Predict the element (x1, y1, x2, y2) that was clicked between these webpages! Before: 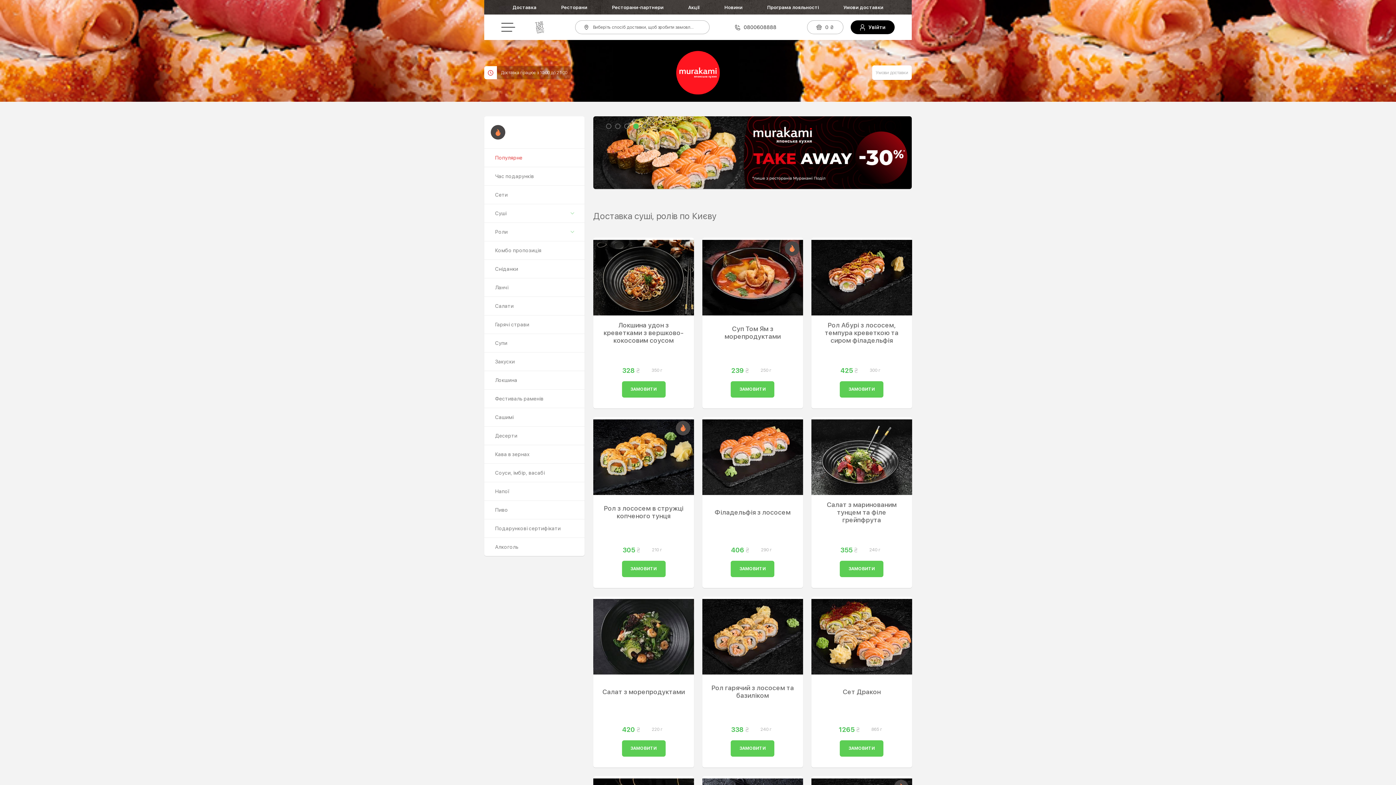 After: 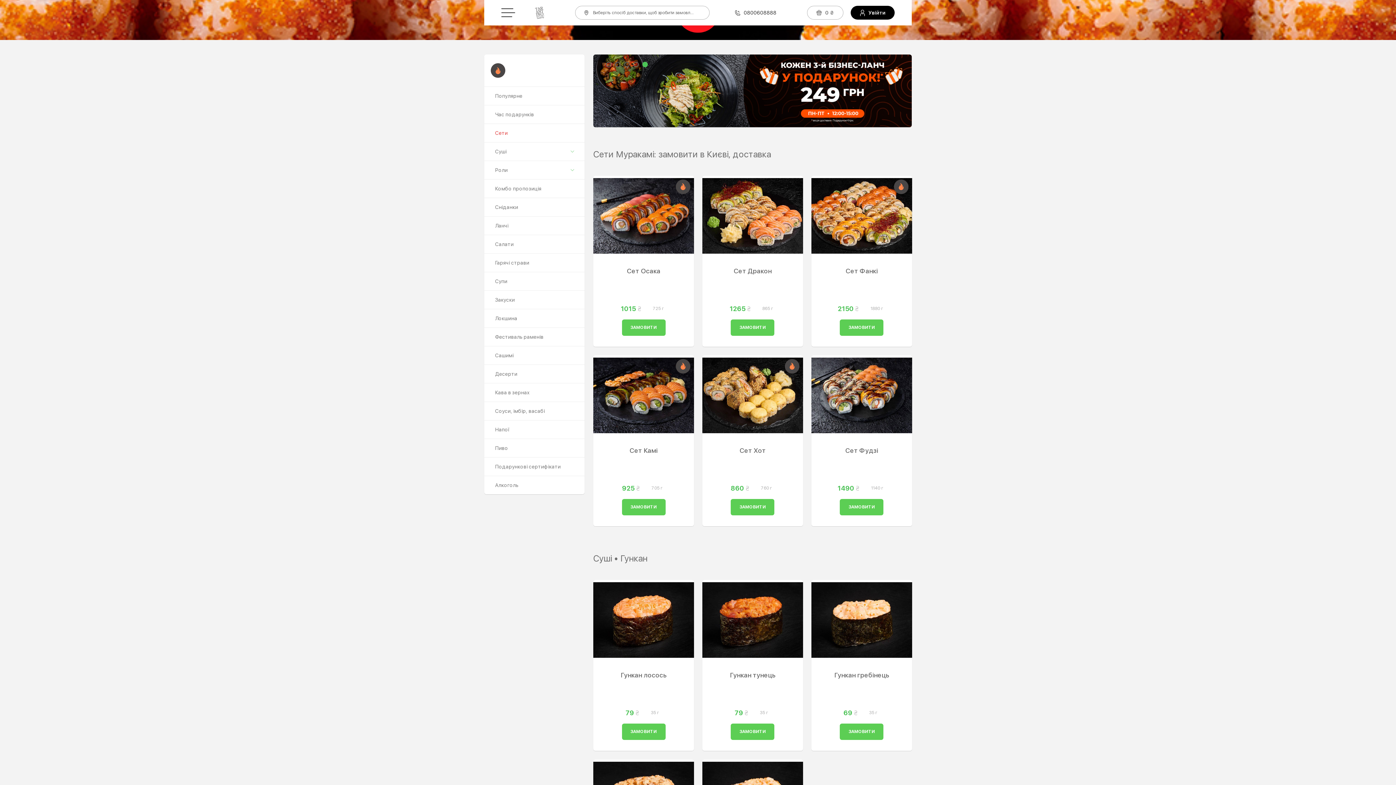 Action: label: Сети bbox: (484, 185, 584, 204)